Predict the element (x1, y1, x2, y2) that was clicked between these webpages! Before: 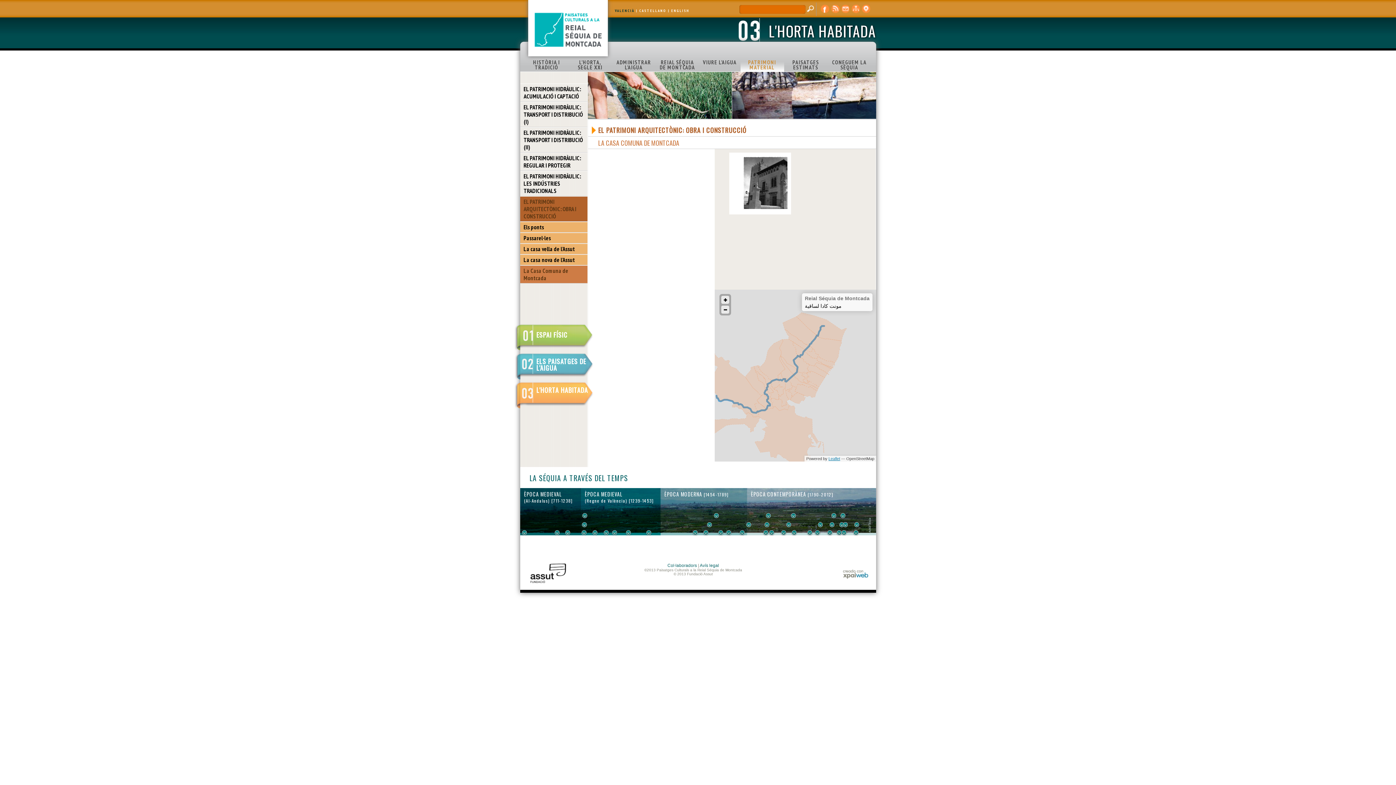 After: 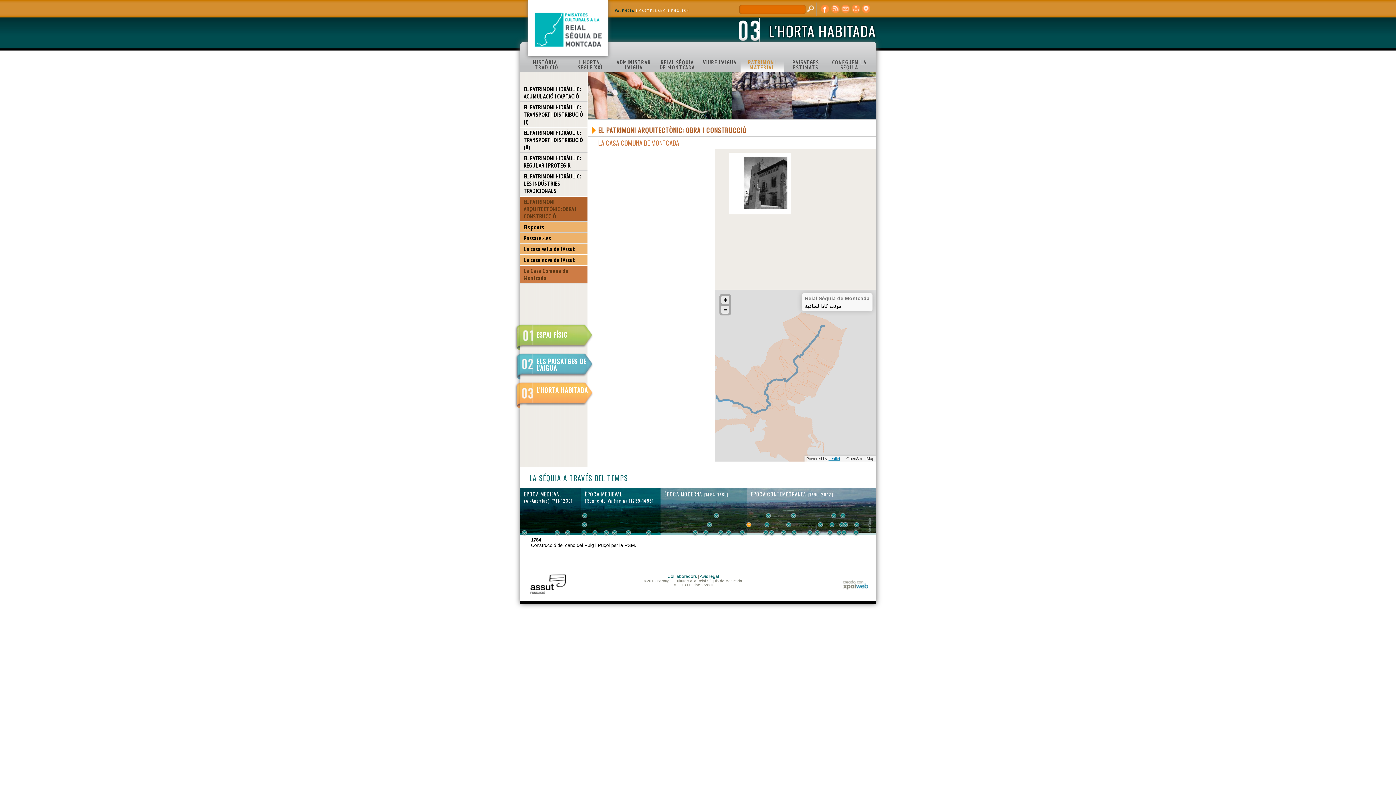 Action: bbox: (745, 521, 752, 528)